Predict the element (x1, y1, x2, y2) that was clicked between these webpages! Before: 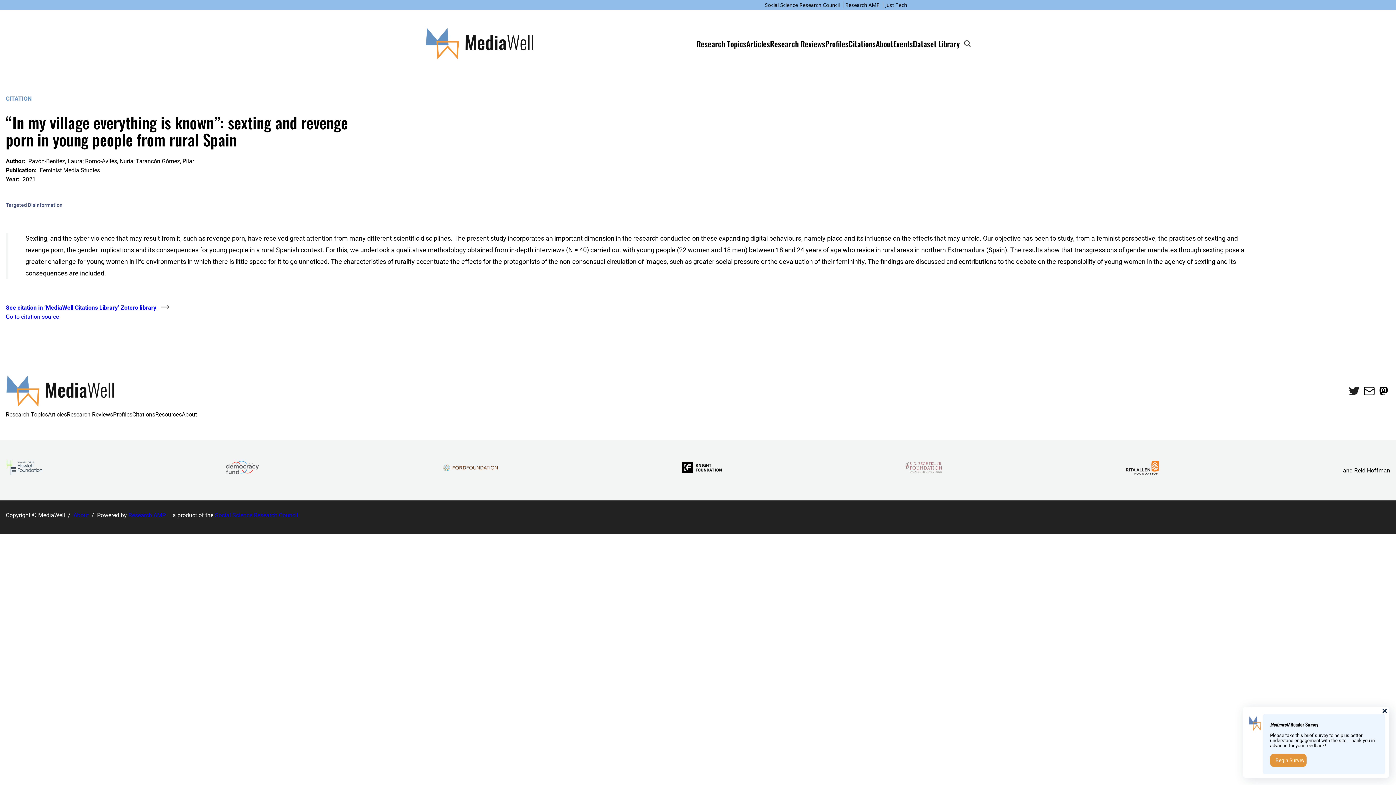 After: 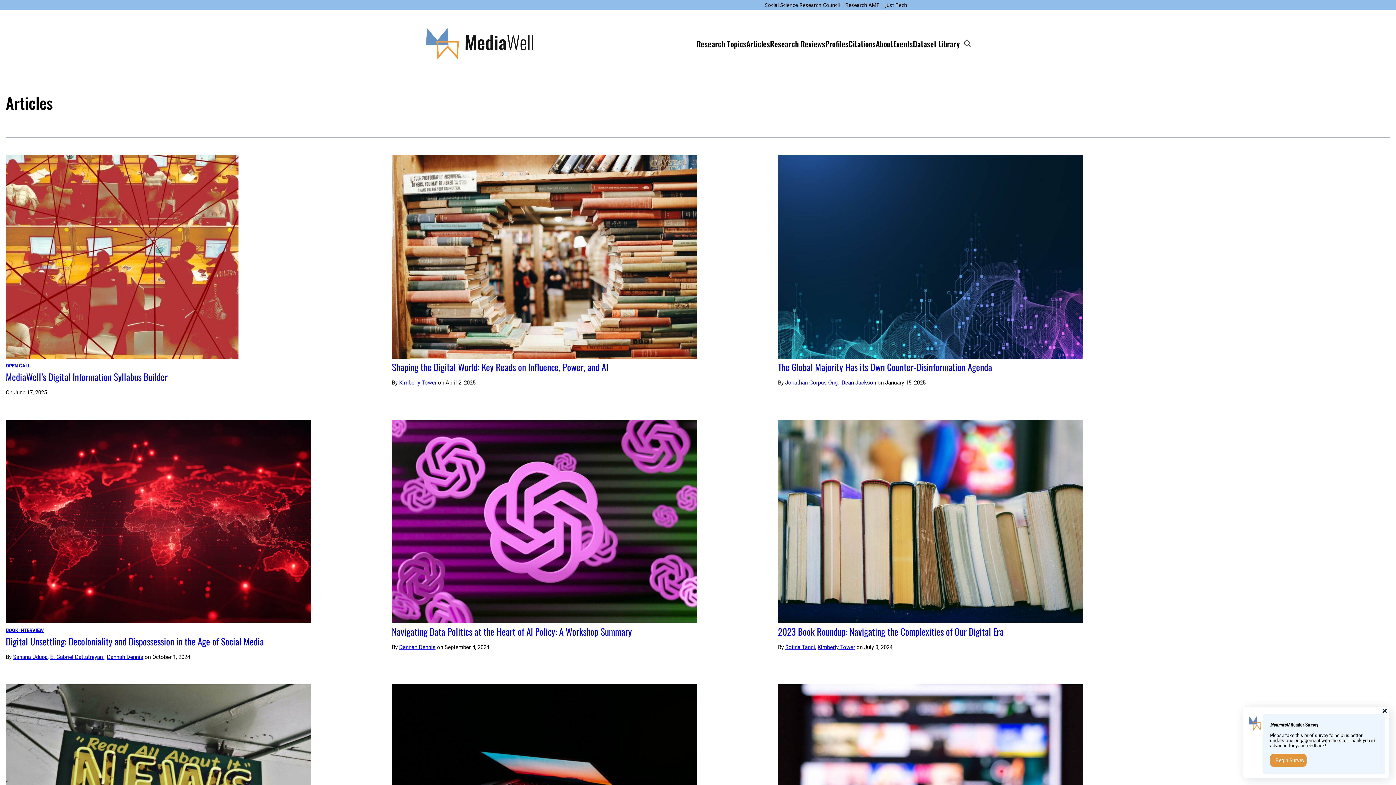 Action: bbox: (746, 34, 770, 52) label: Articles